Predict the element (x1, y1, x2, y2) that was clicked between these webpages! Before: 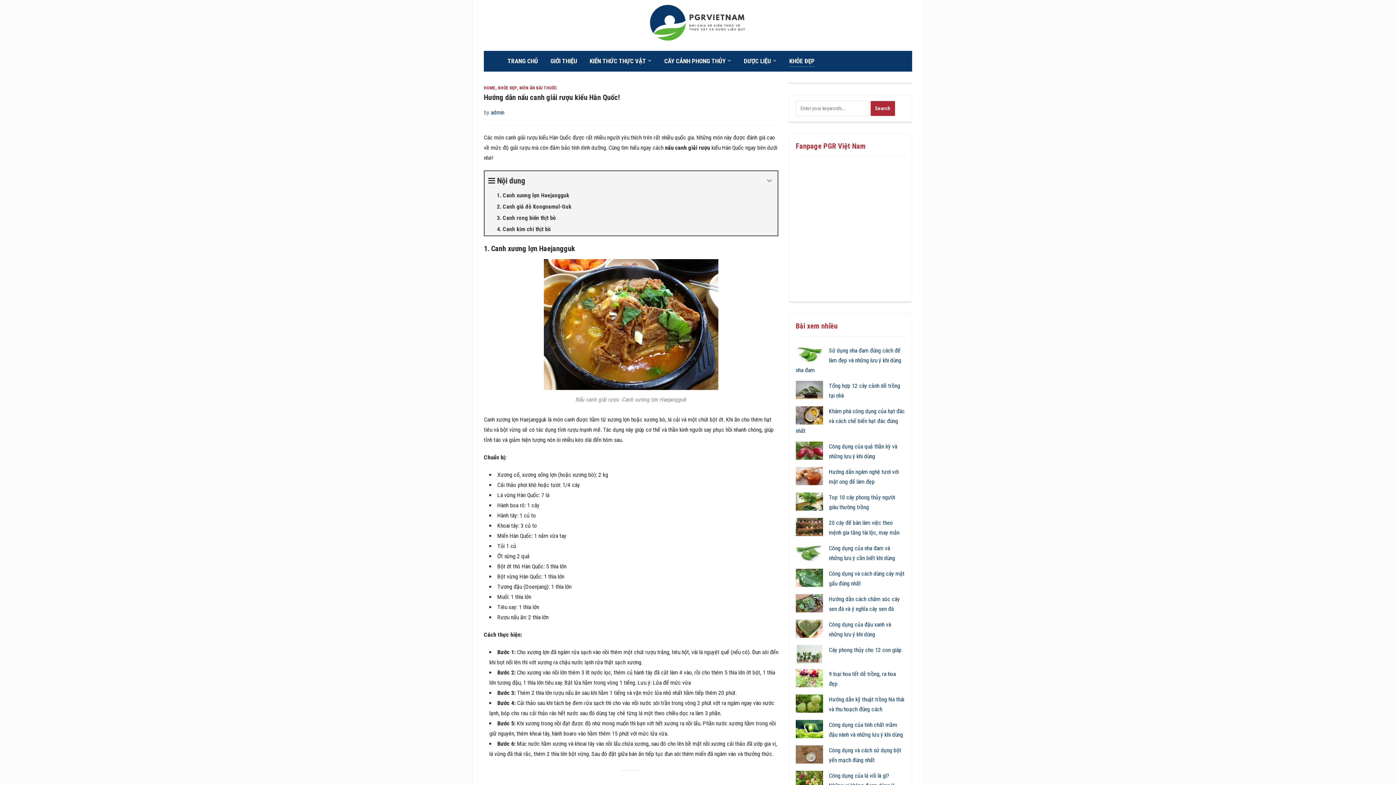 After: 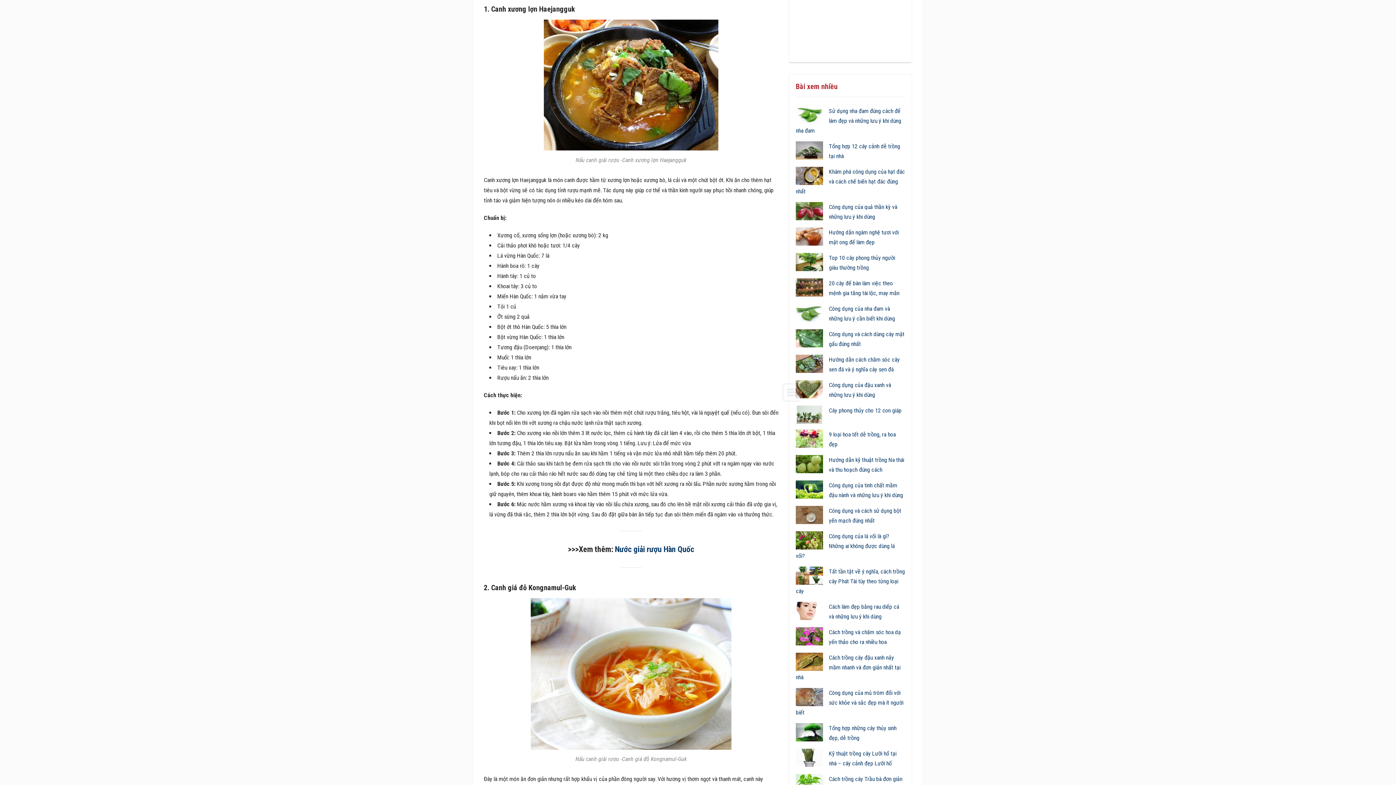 Action: label: 1. Canh xương lợn Haejangguk bbox: (484, 190, 777, 201)